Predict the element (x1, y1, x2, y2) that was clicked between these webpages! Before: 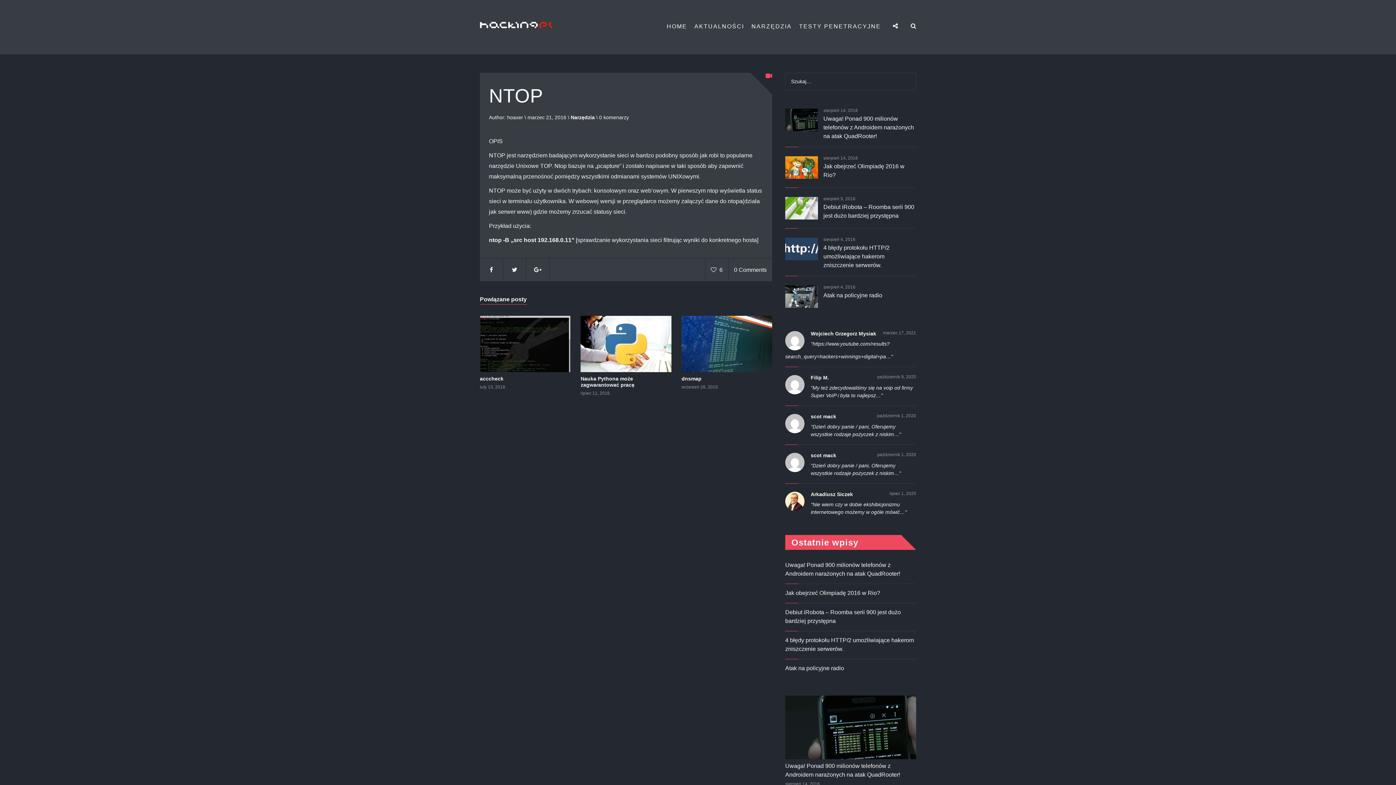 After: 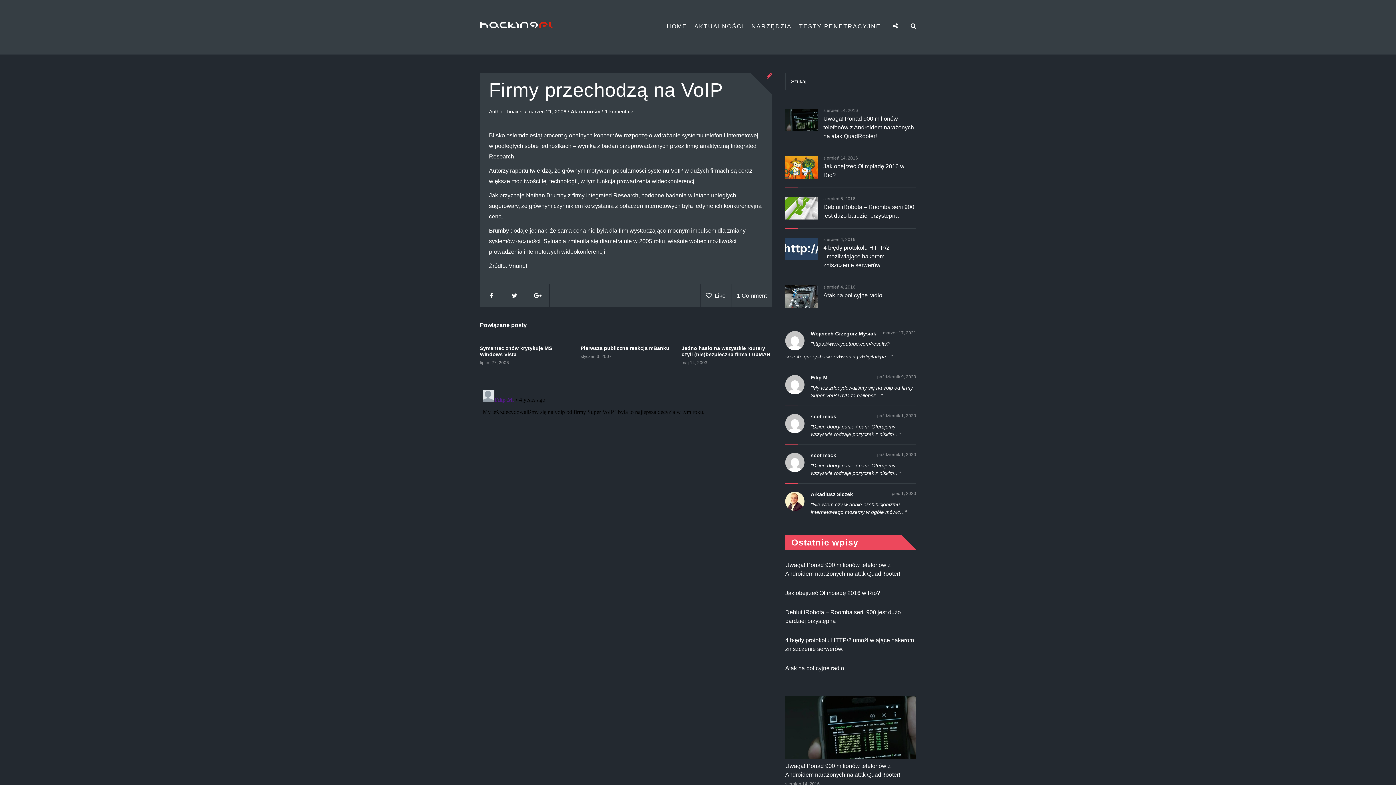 Action: label: Filip M.
październik 9, 2020 bbox: (810, 374, 829, 380)